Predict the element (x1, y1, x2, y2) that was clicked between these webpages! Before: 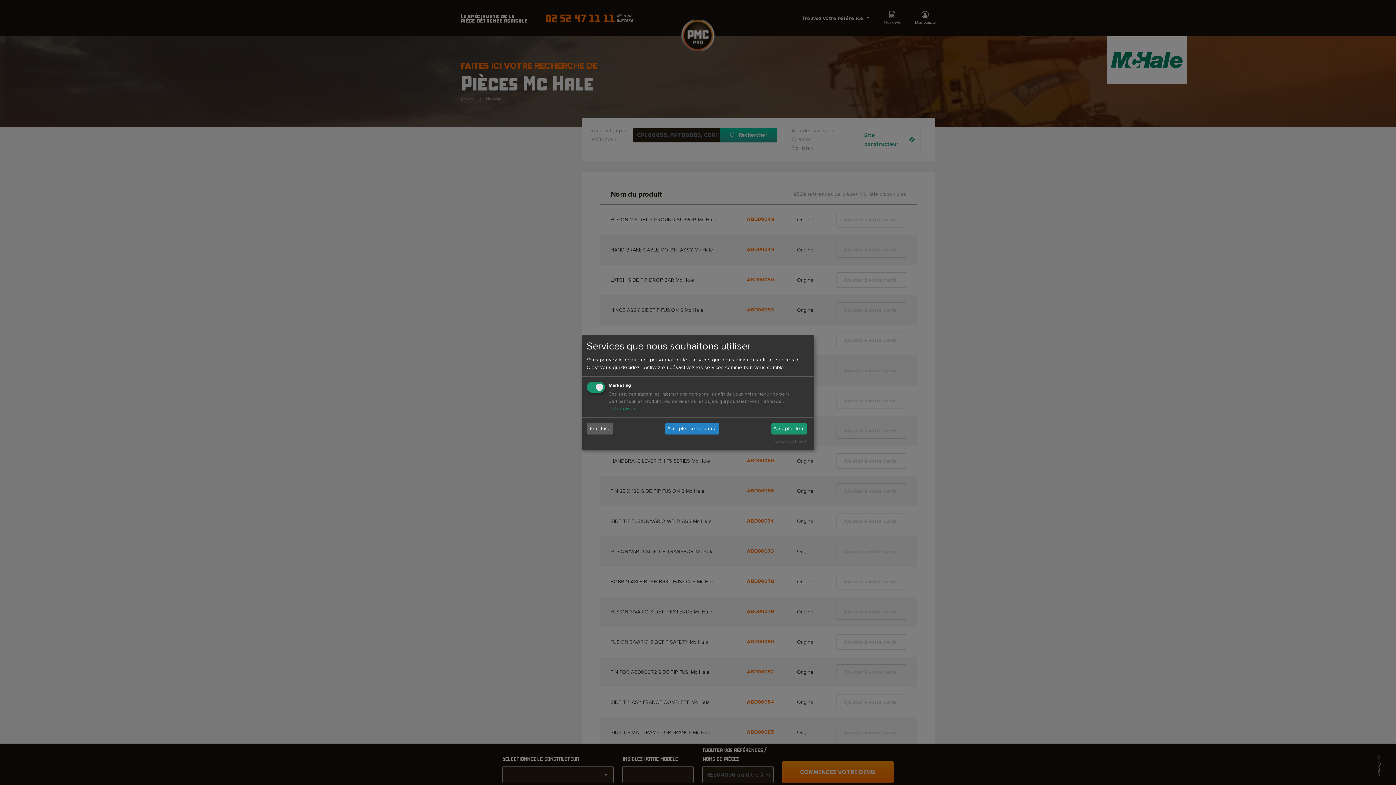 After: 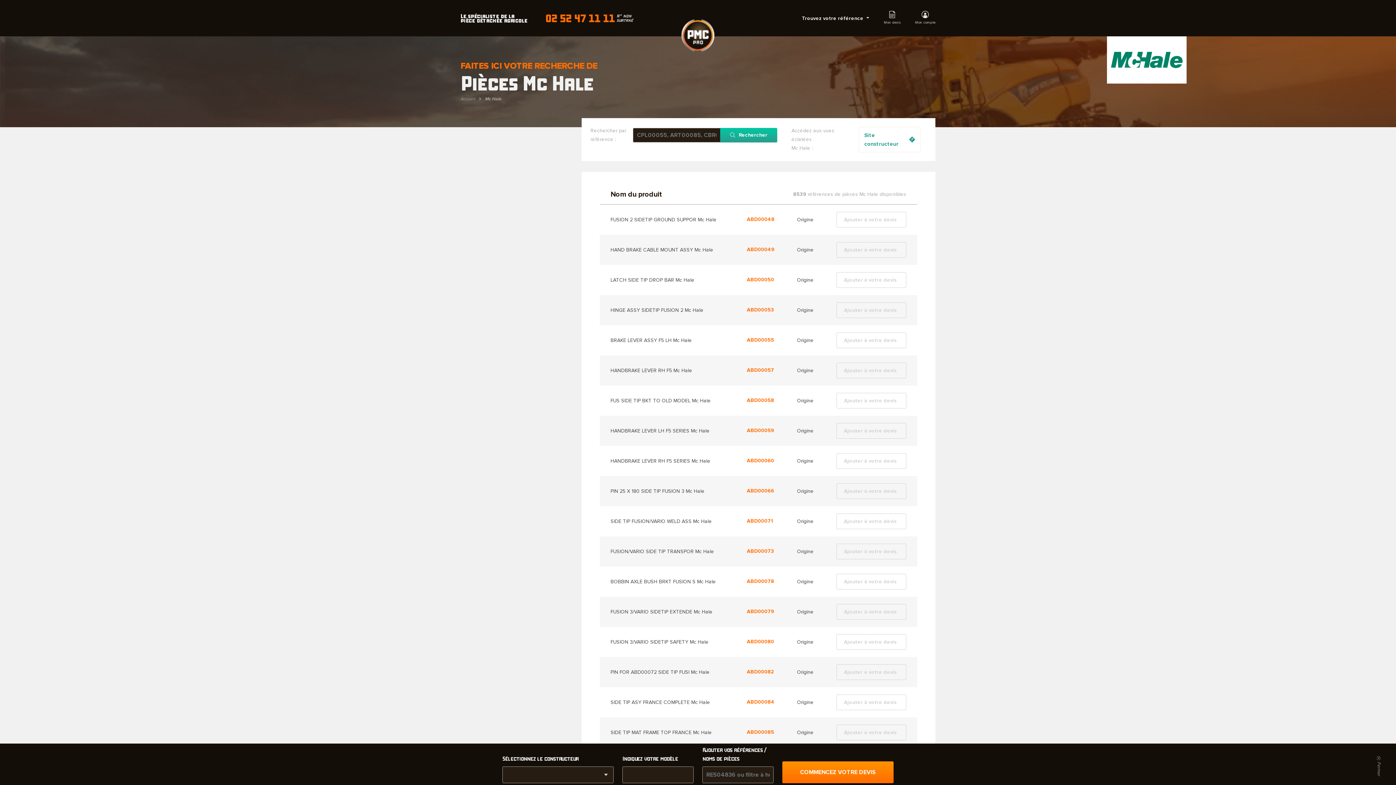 Action: label: Je refuse bbox: (586, 423, 613, 434)